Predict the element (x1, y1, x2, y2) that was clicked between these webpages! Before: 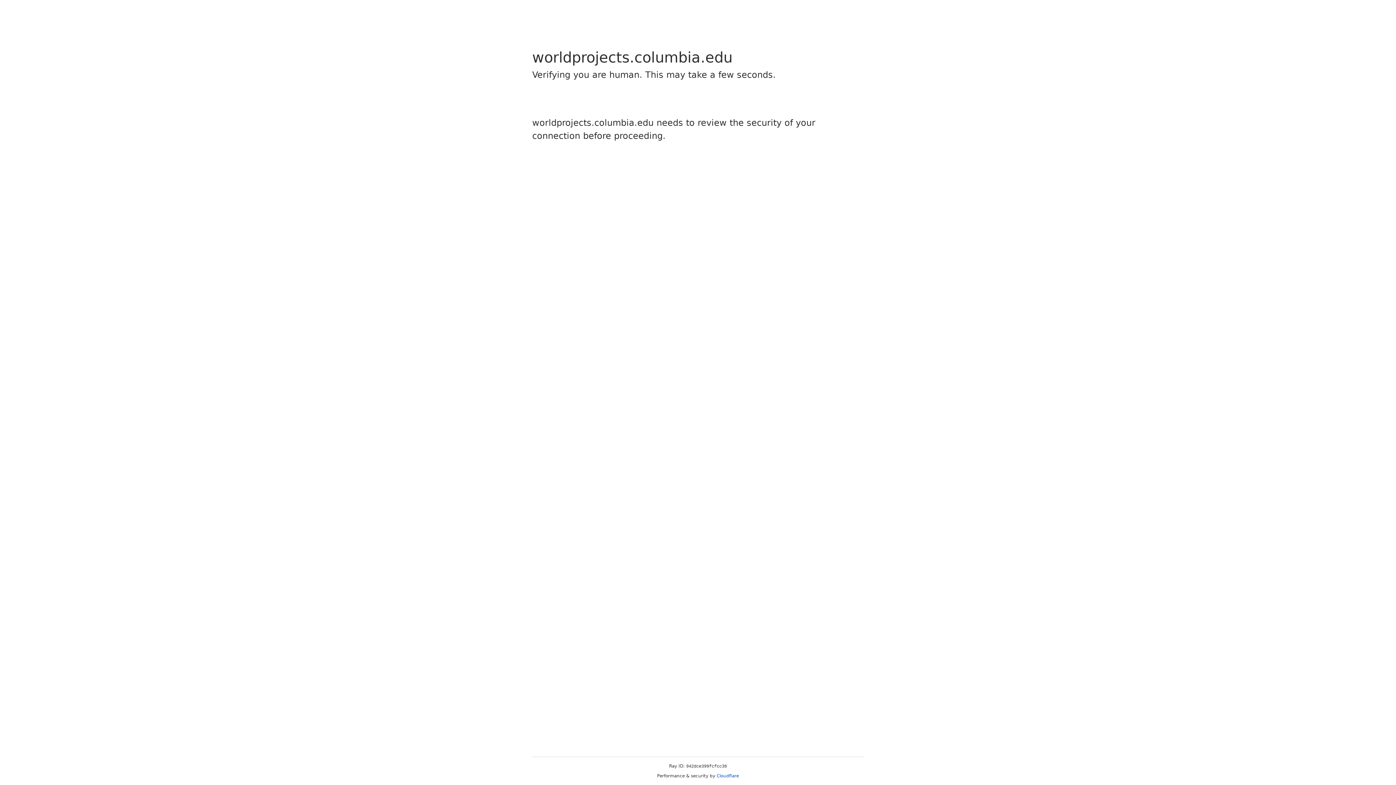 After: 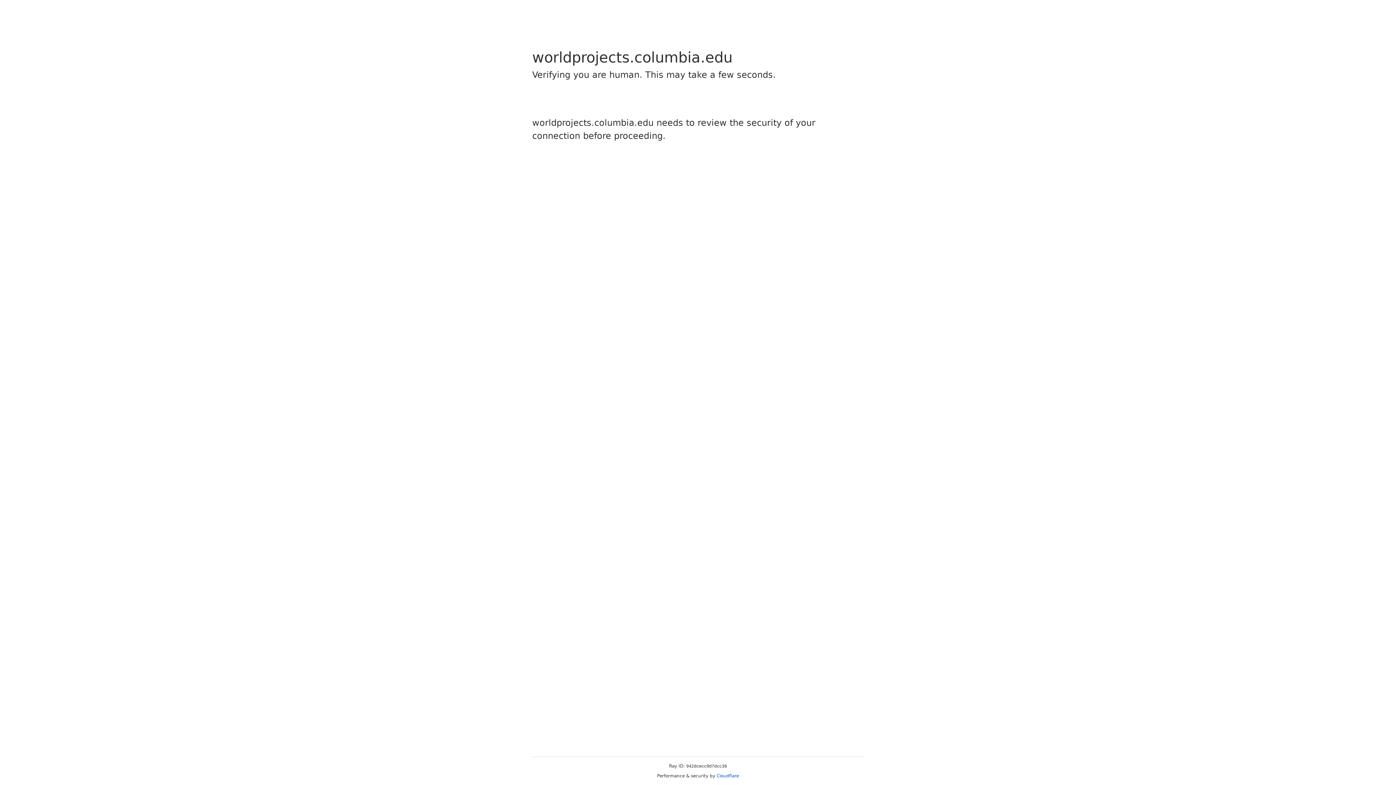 Action: label: Cloudflare bbox: (716, 773, 739, 778)